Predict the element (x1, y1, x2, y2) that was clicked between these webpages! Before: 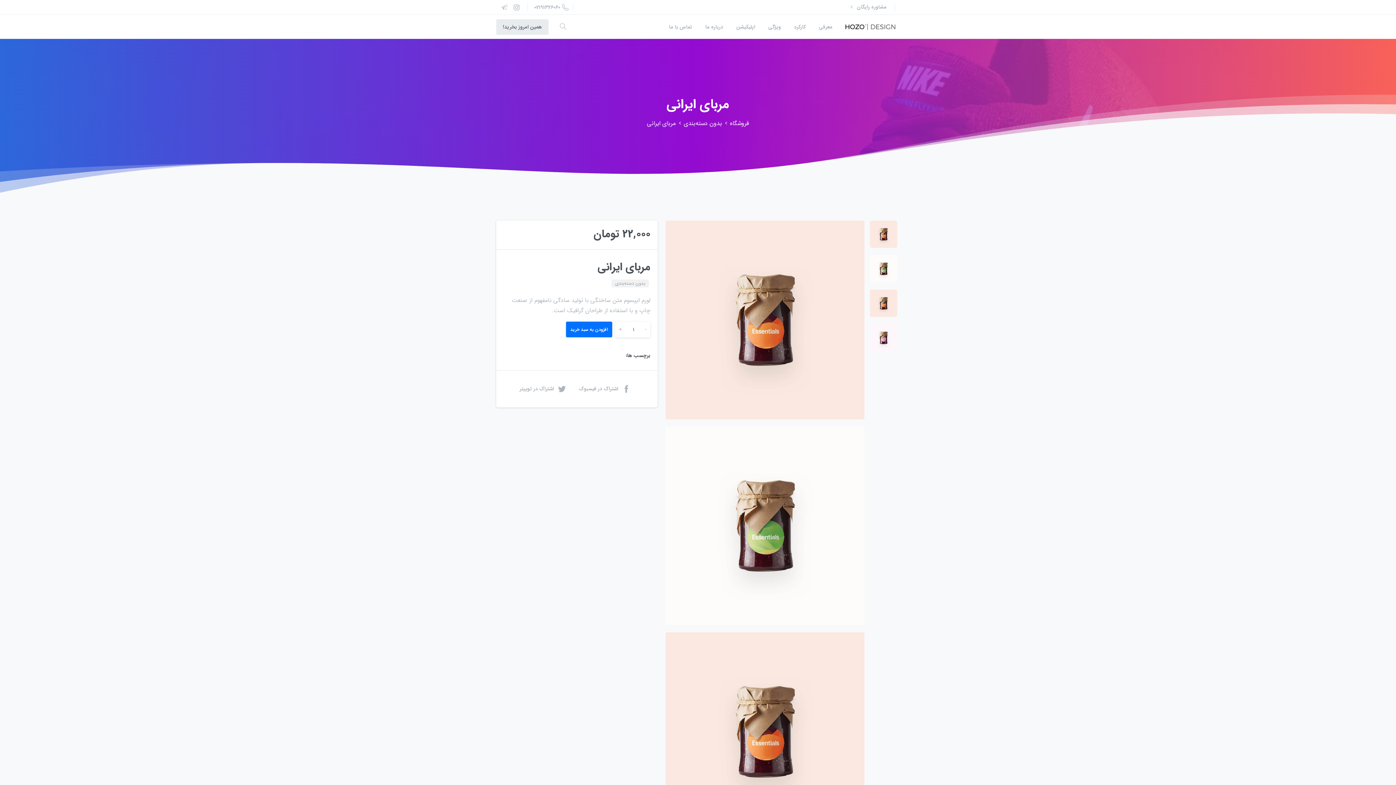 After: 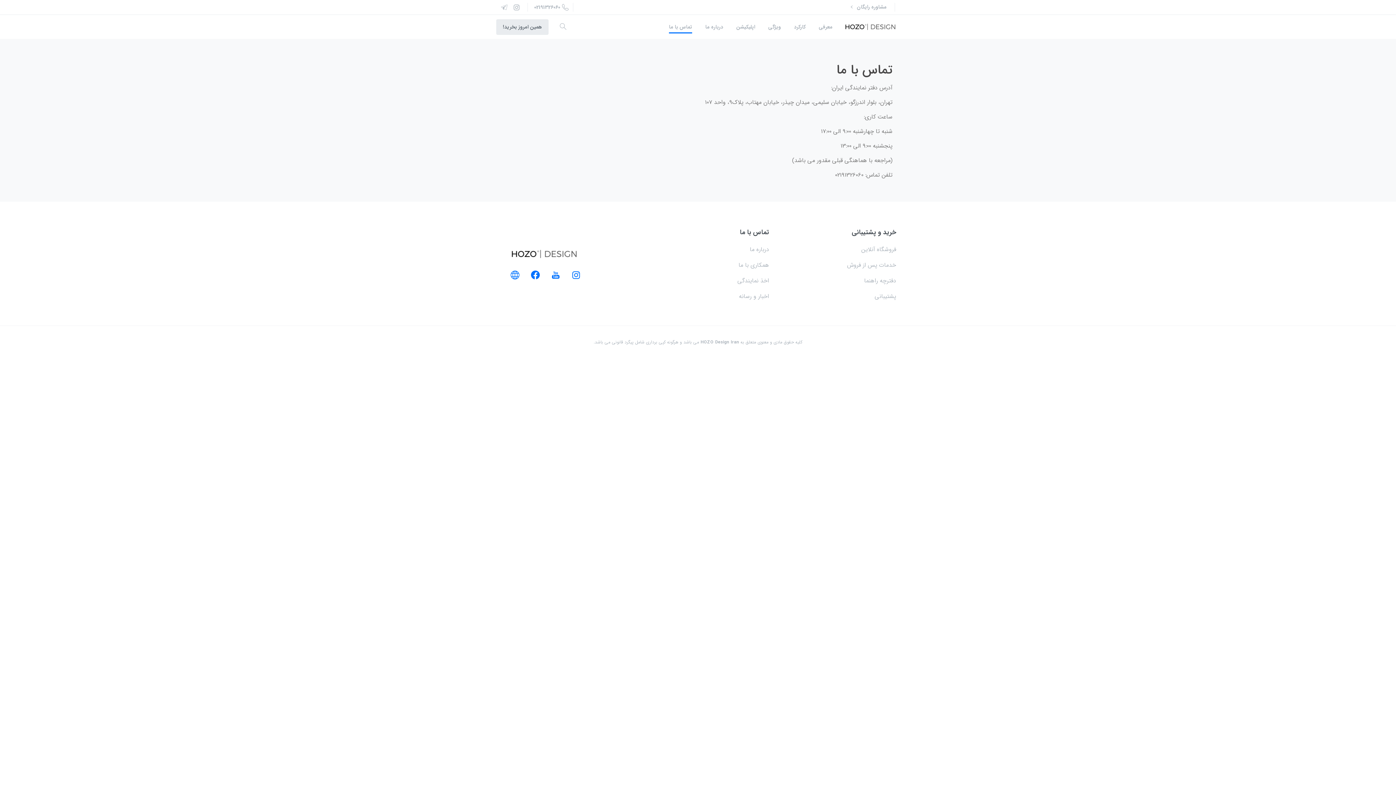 Action: label: تماس با ما bbox: (666, 18, 695, 34)